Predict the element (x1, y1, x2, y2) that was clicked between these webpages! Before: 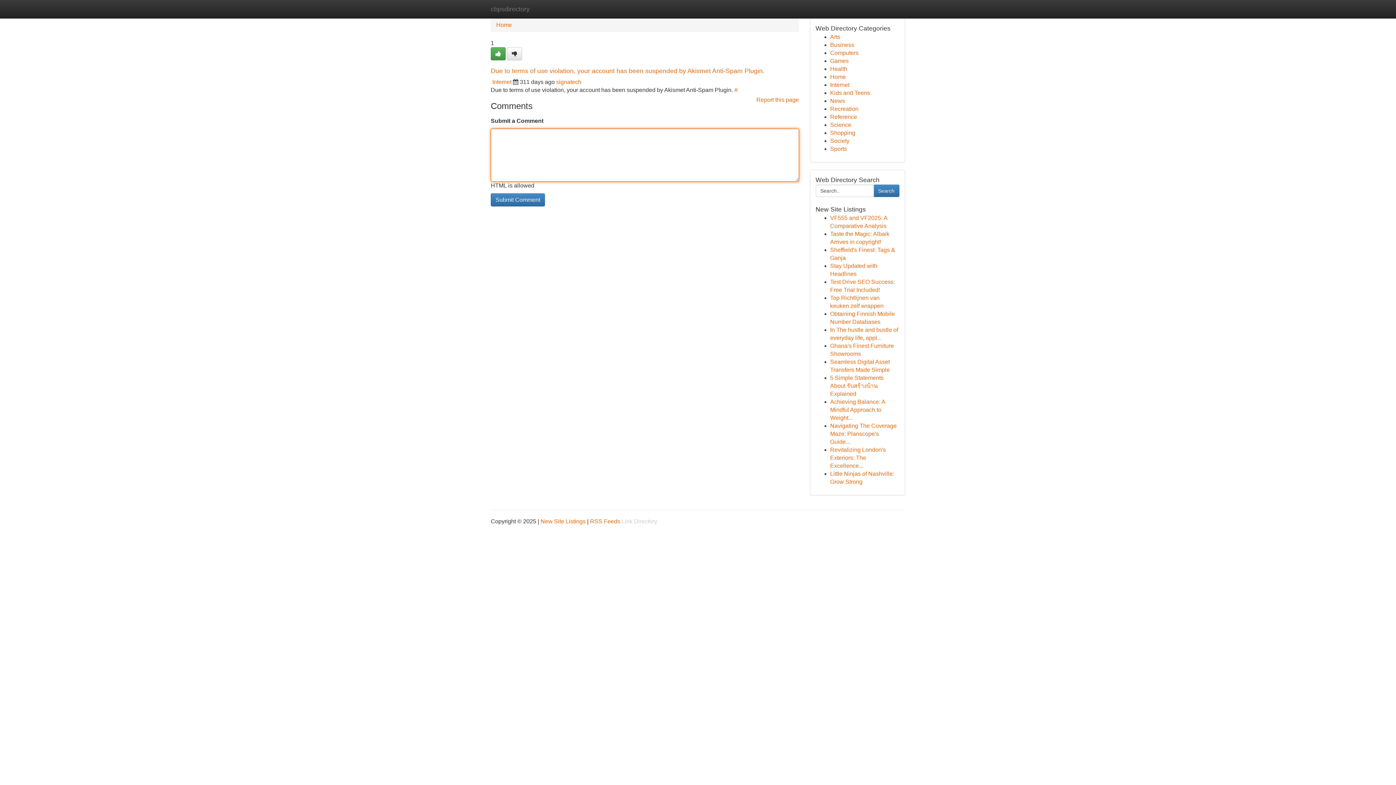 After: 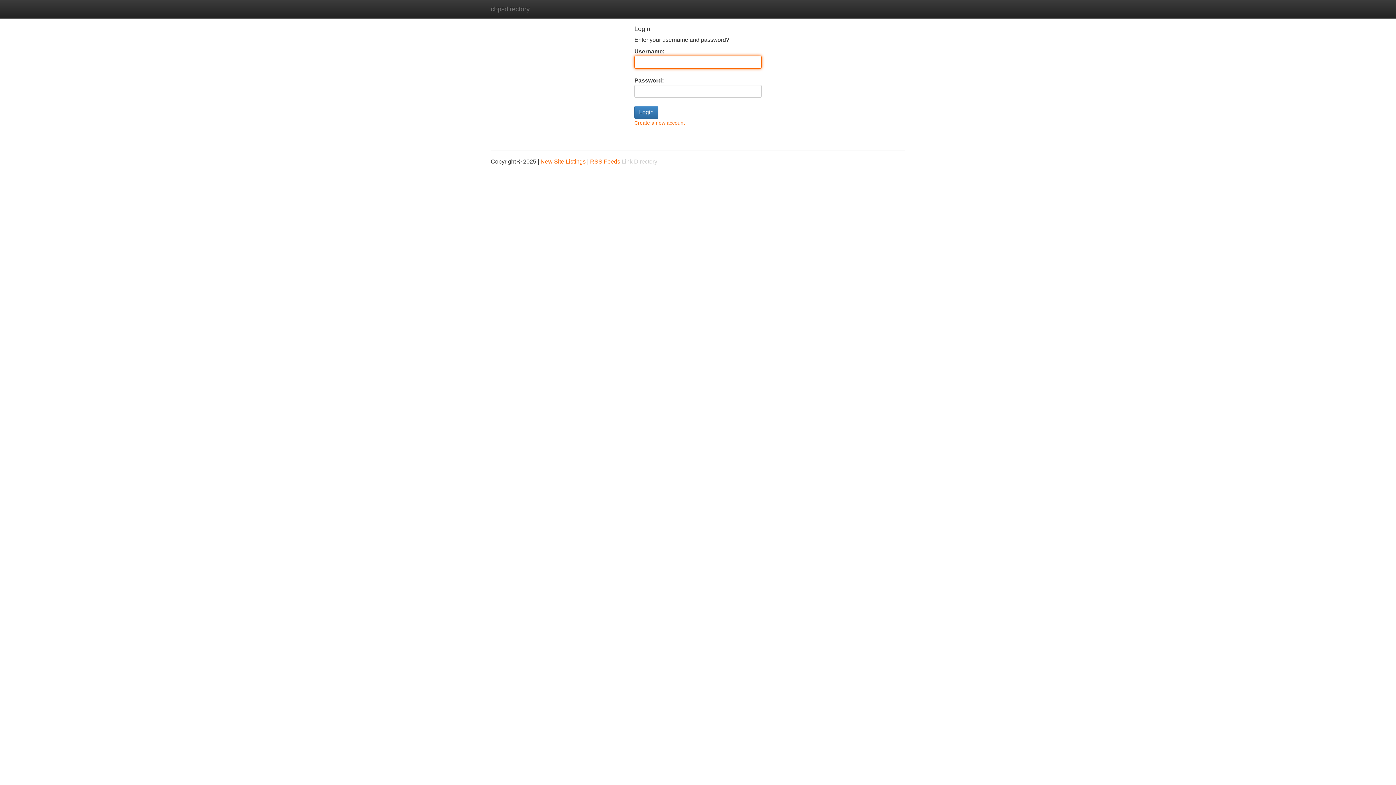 Action: bbox: (490, 47, 505, 60)